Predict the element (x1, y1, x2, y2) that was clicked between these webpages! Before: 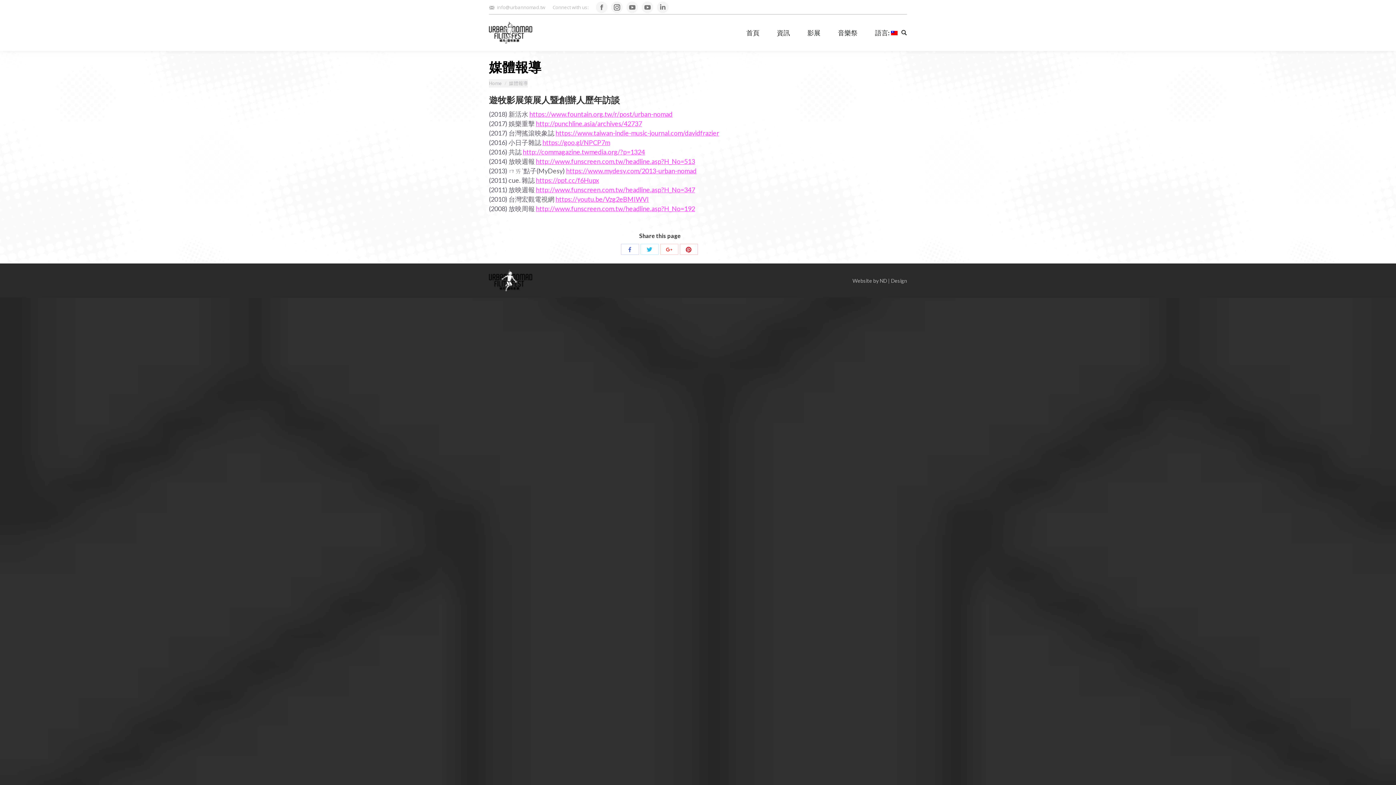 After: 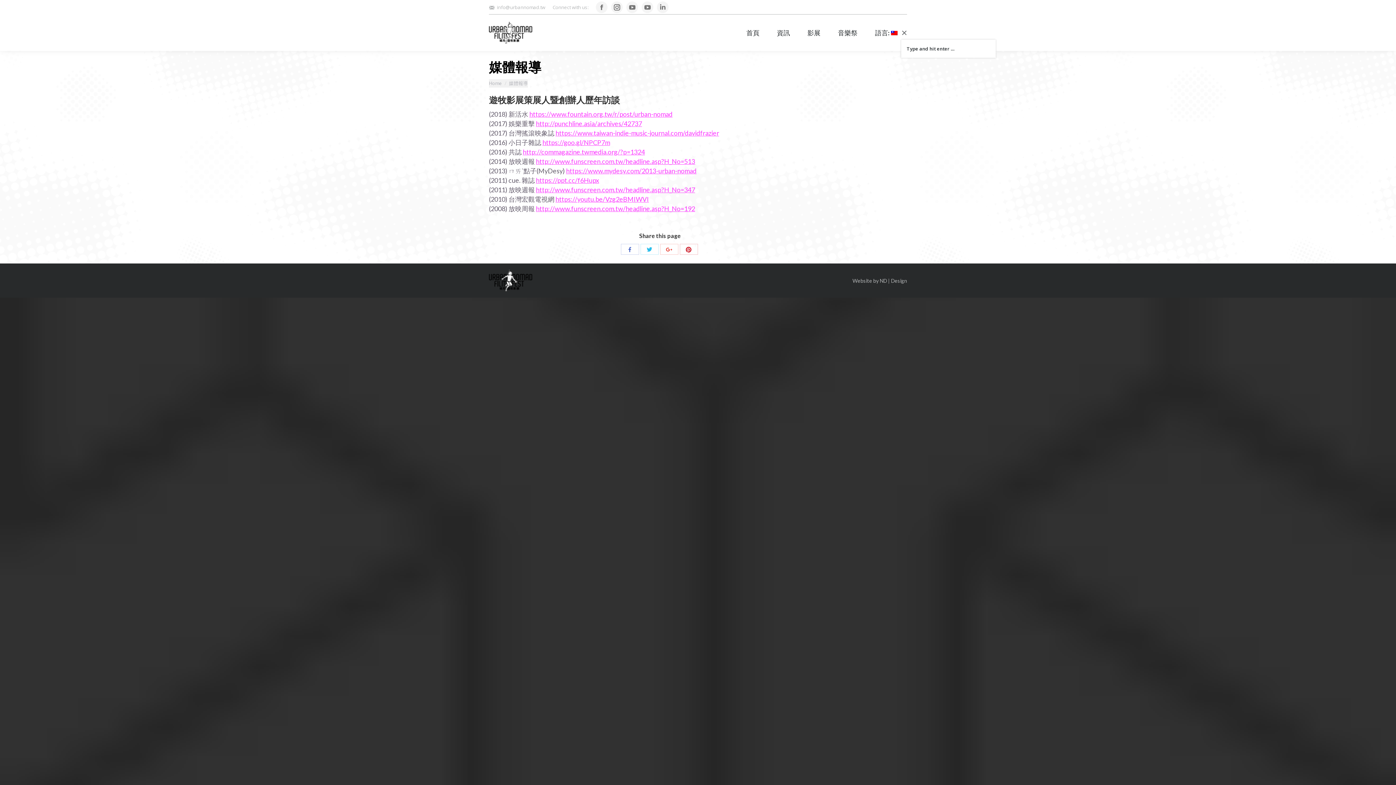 Action: label:   bbox: (901, 29, 907, 36)